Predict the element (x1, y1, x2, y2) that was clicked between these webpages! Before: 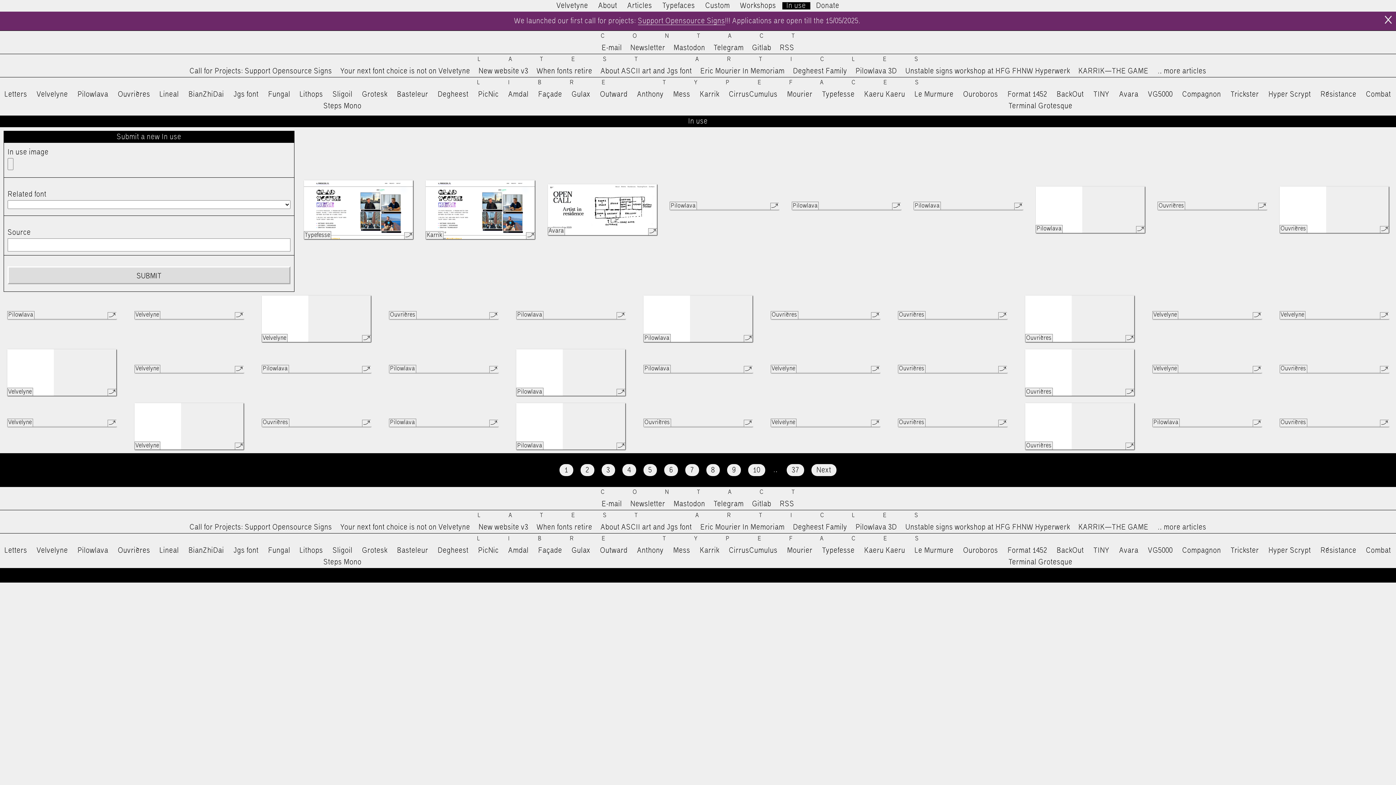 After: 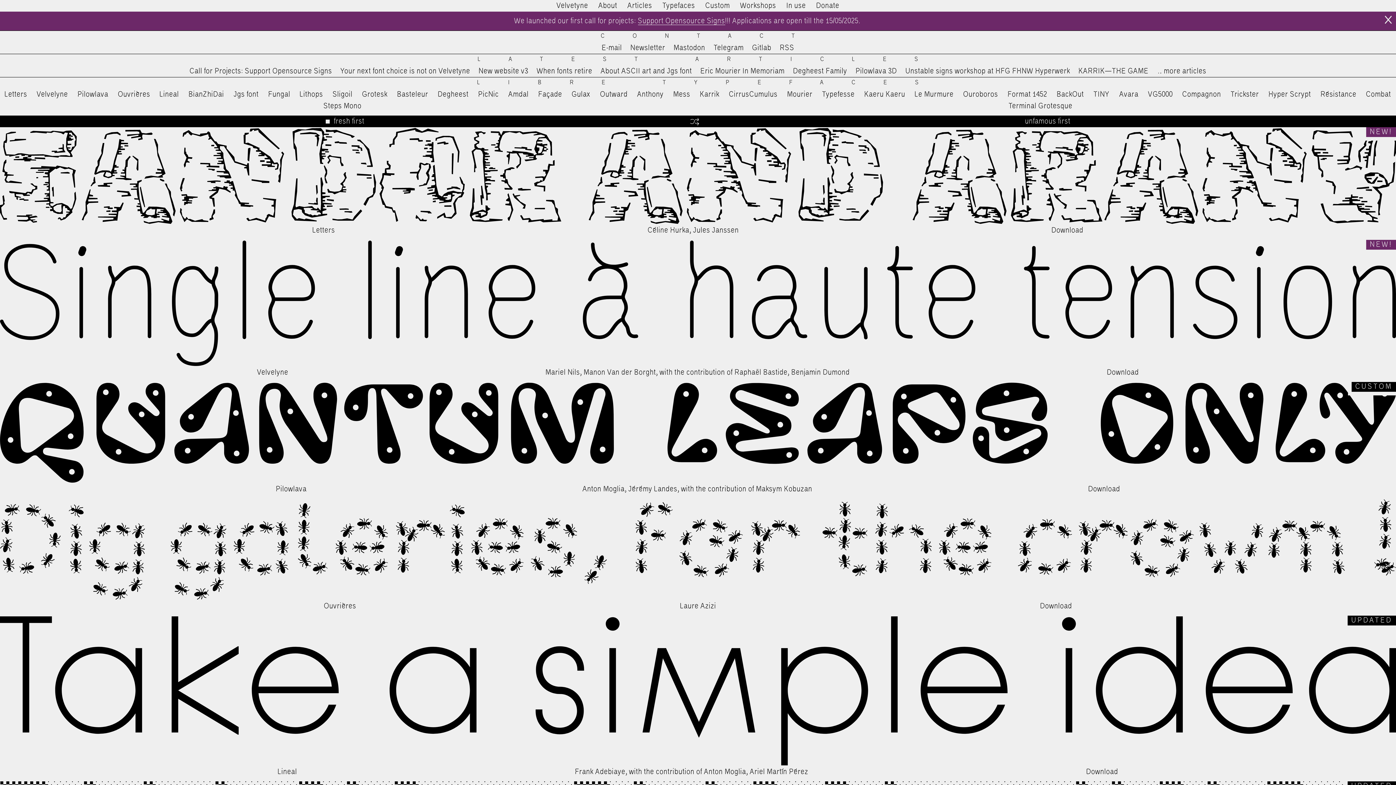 Action: bbox: (662, 2, 695, 9) label: Typefaces